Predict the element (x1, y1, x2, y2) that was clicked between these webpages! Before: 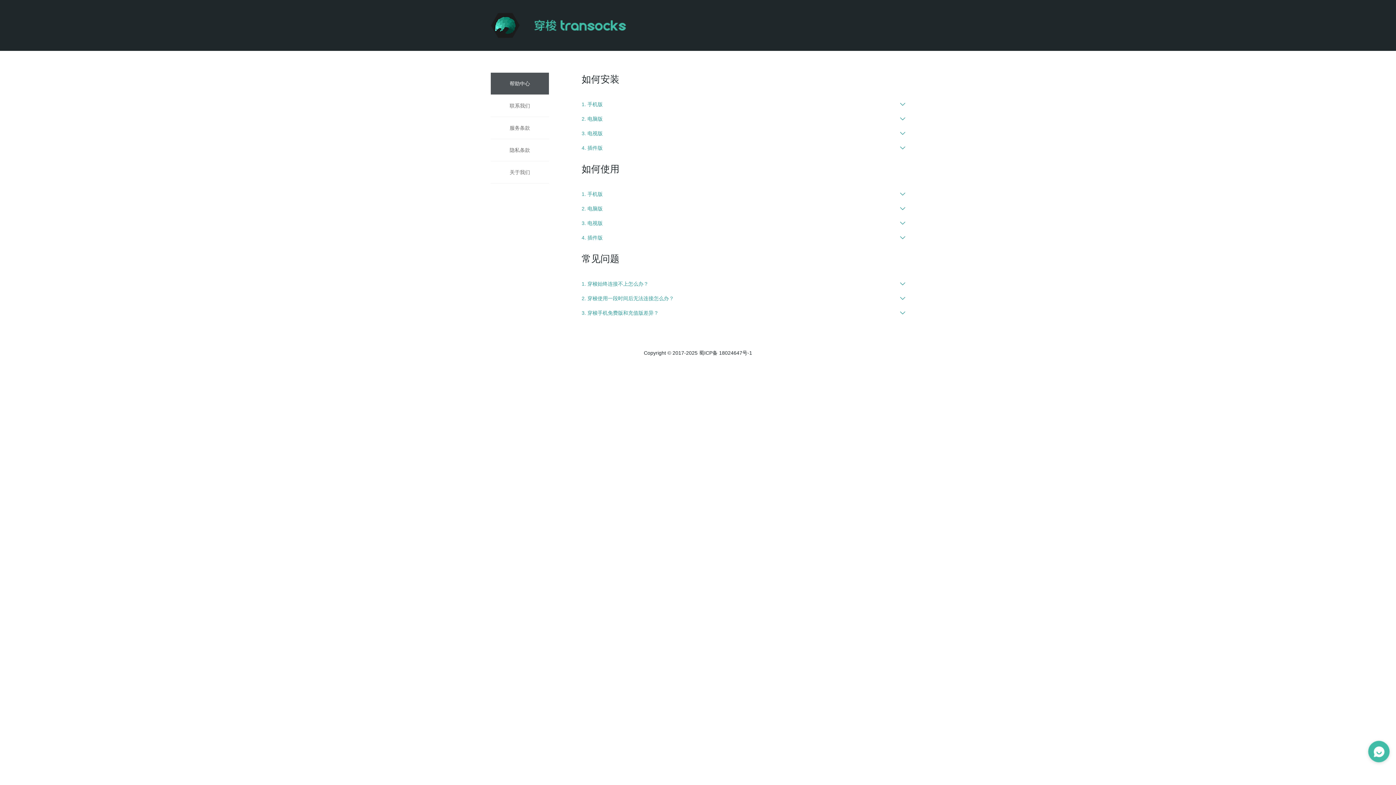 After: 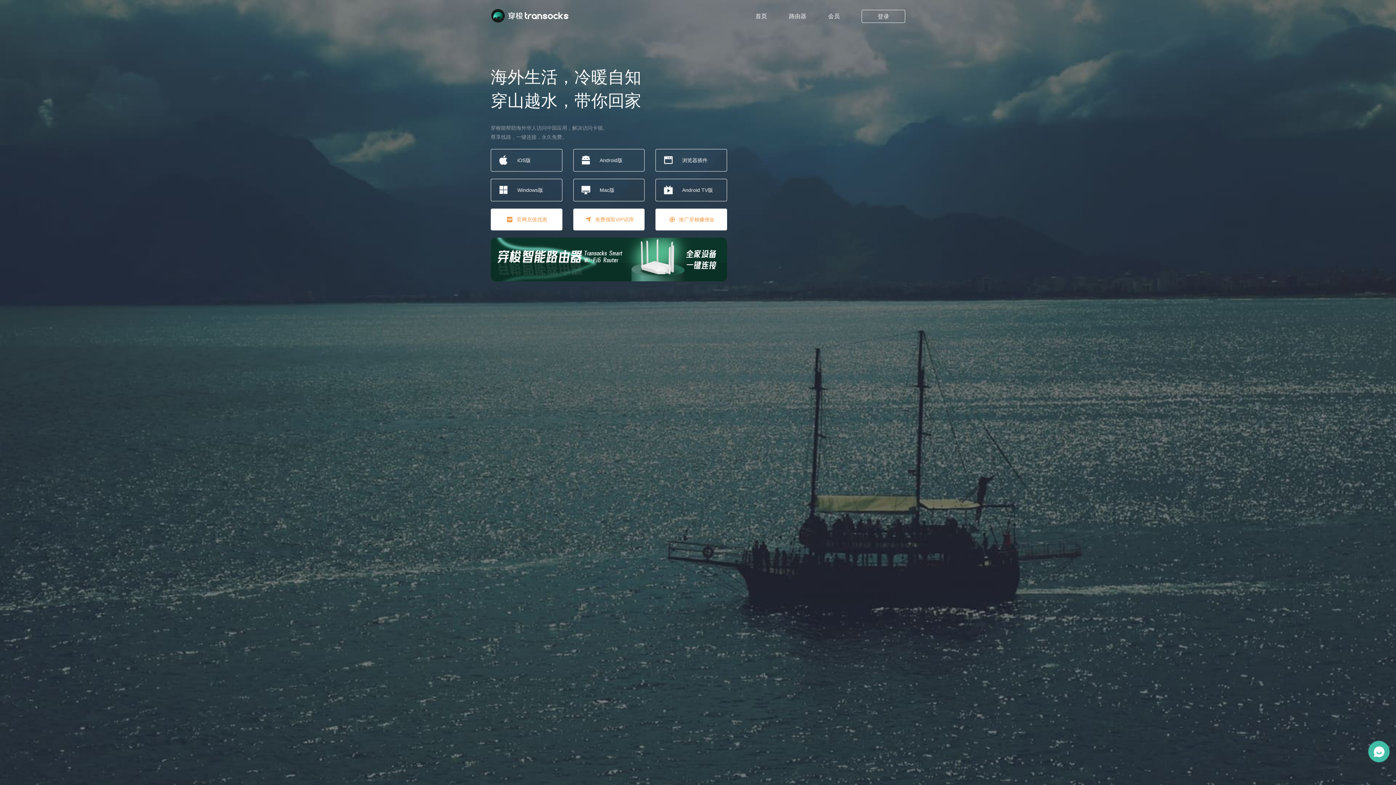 Action: bbox: (490, 0, 905, 50)